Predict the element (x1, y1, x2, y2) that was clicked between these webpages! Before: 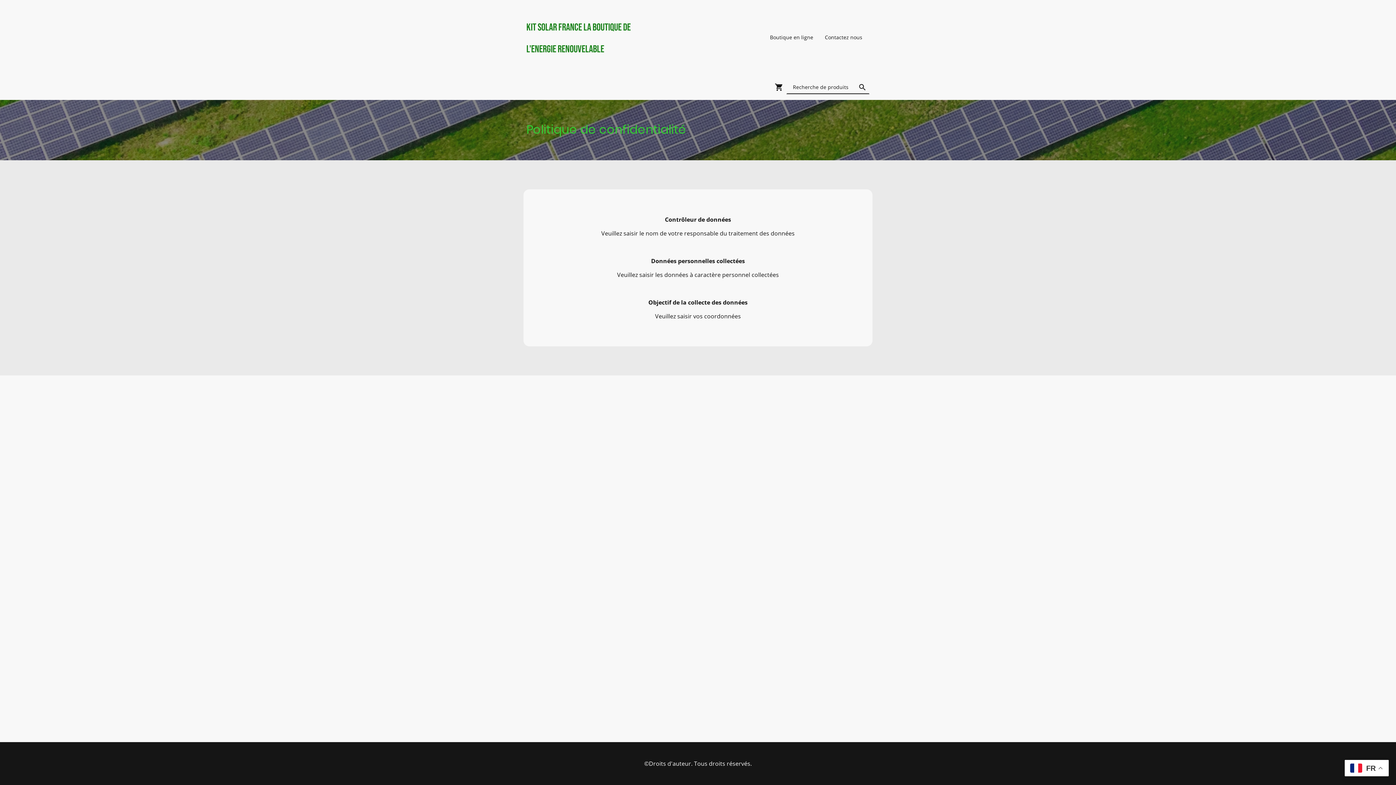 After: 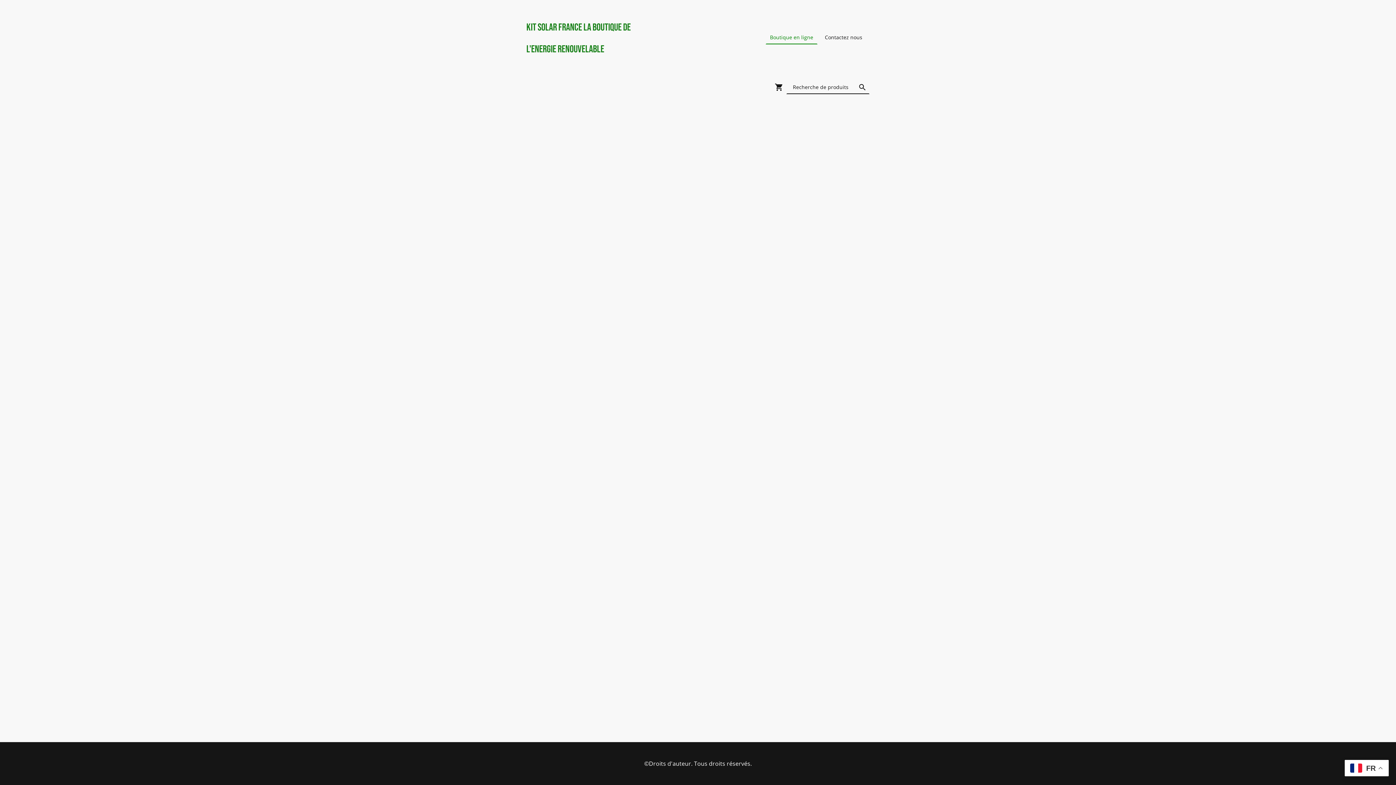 Action: bbox: (766, 30, 817, 43) label: Boutique en ligne